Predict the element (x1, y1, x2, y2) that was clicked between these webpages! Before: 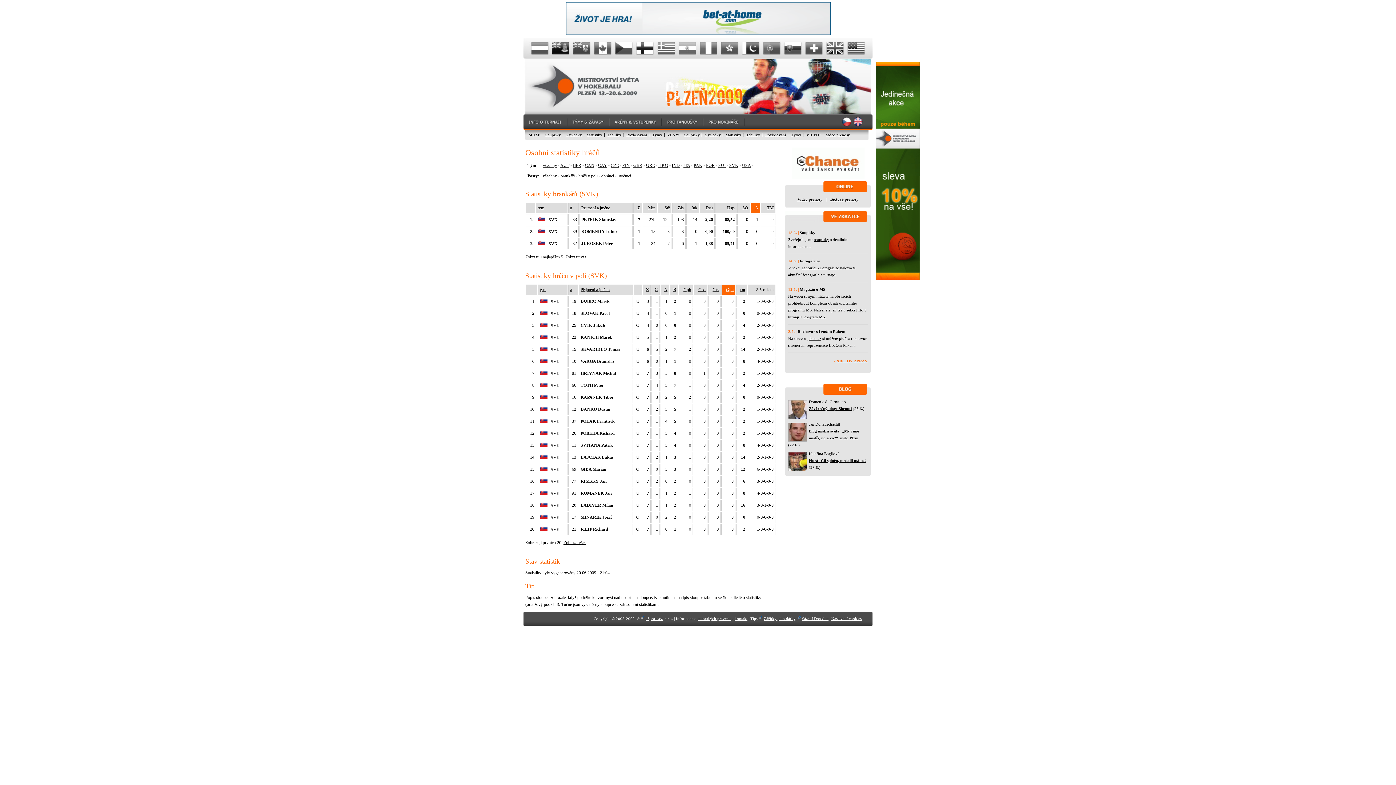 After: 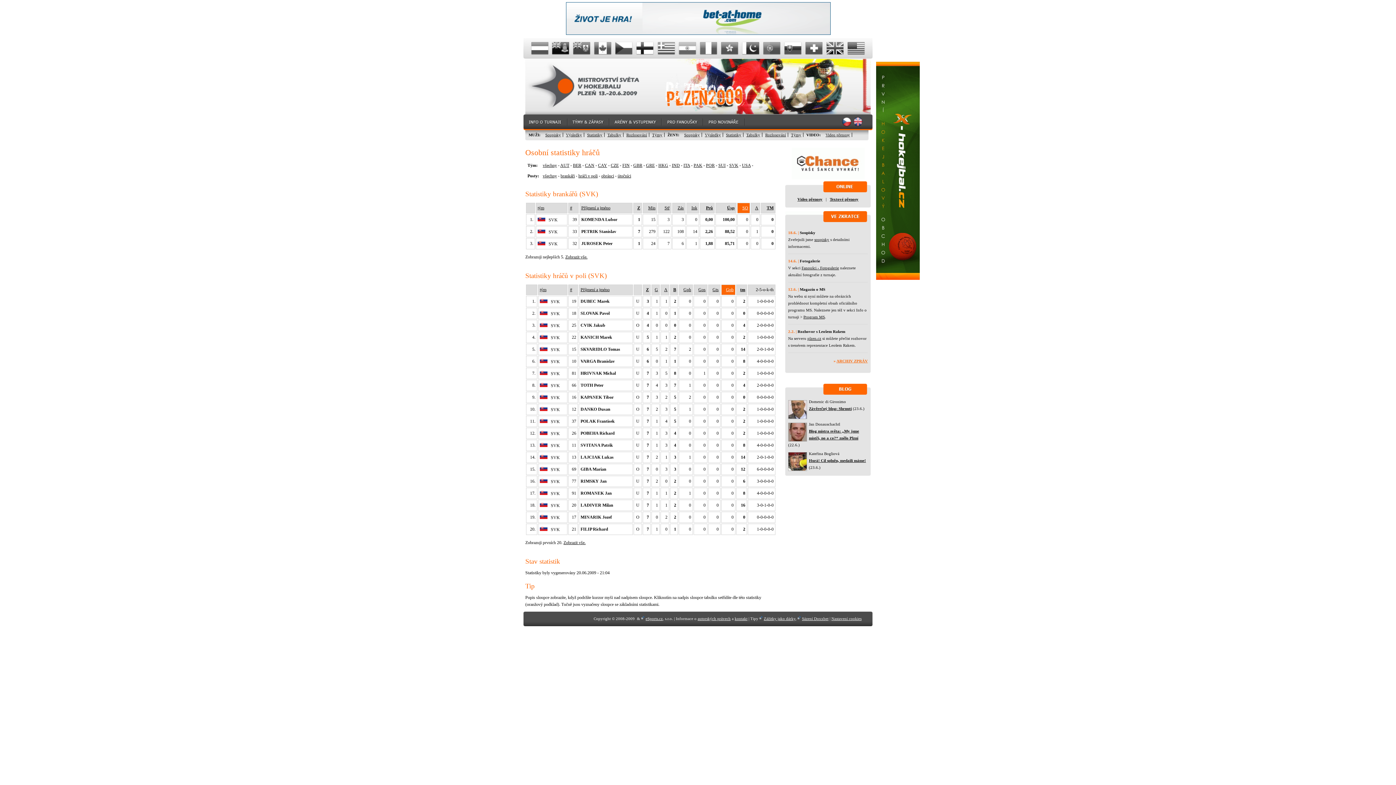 Action: bbox: (742, 205, 748, 210) label: SO